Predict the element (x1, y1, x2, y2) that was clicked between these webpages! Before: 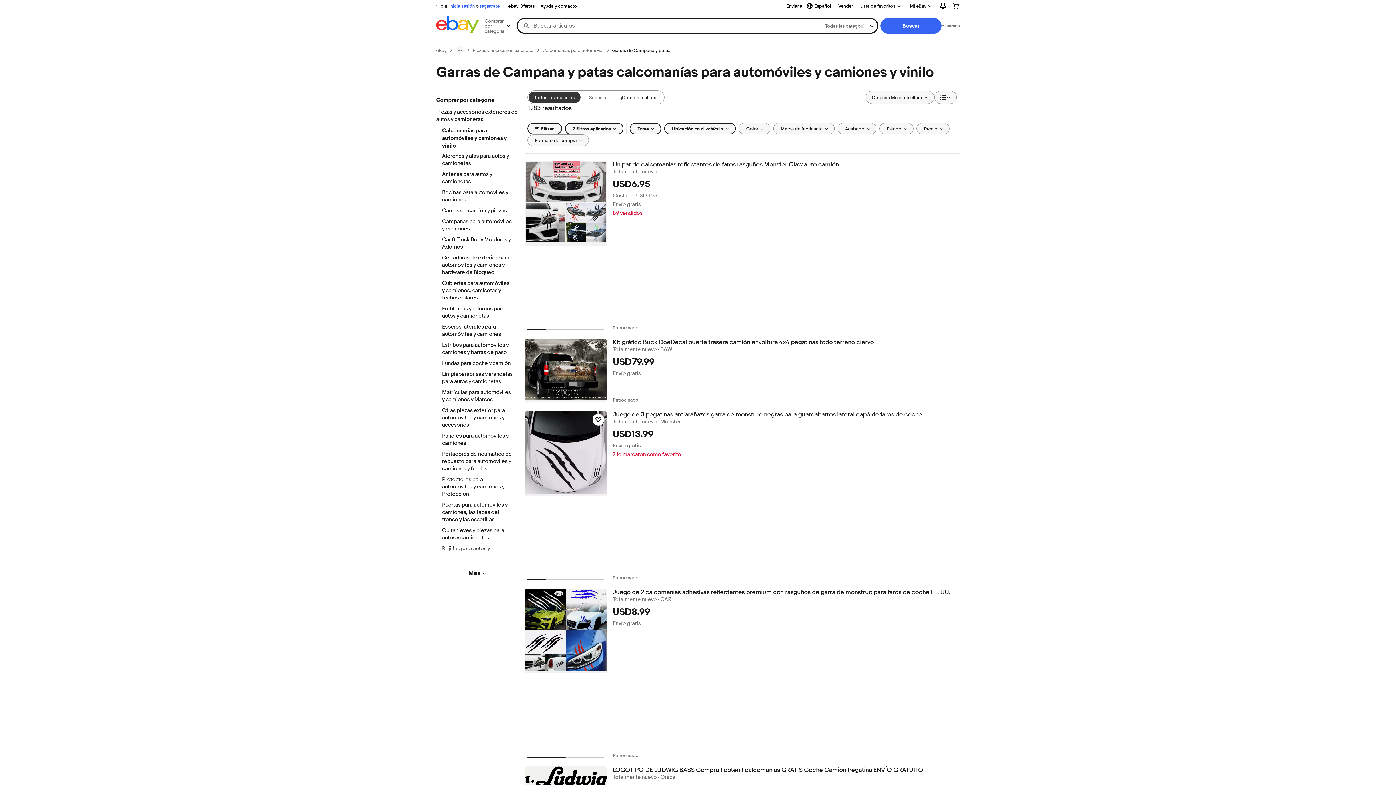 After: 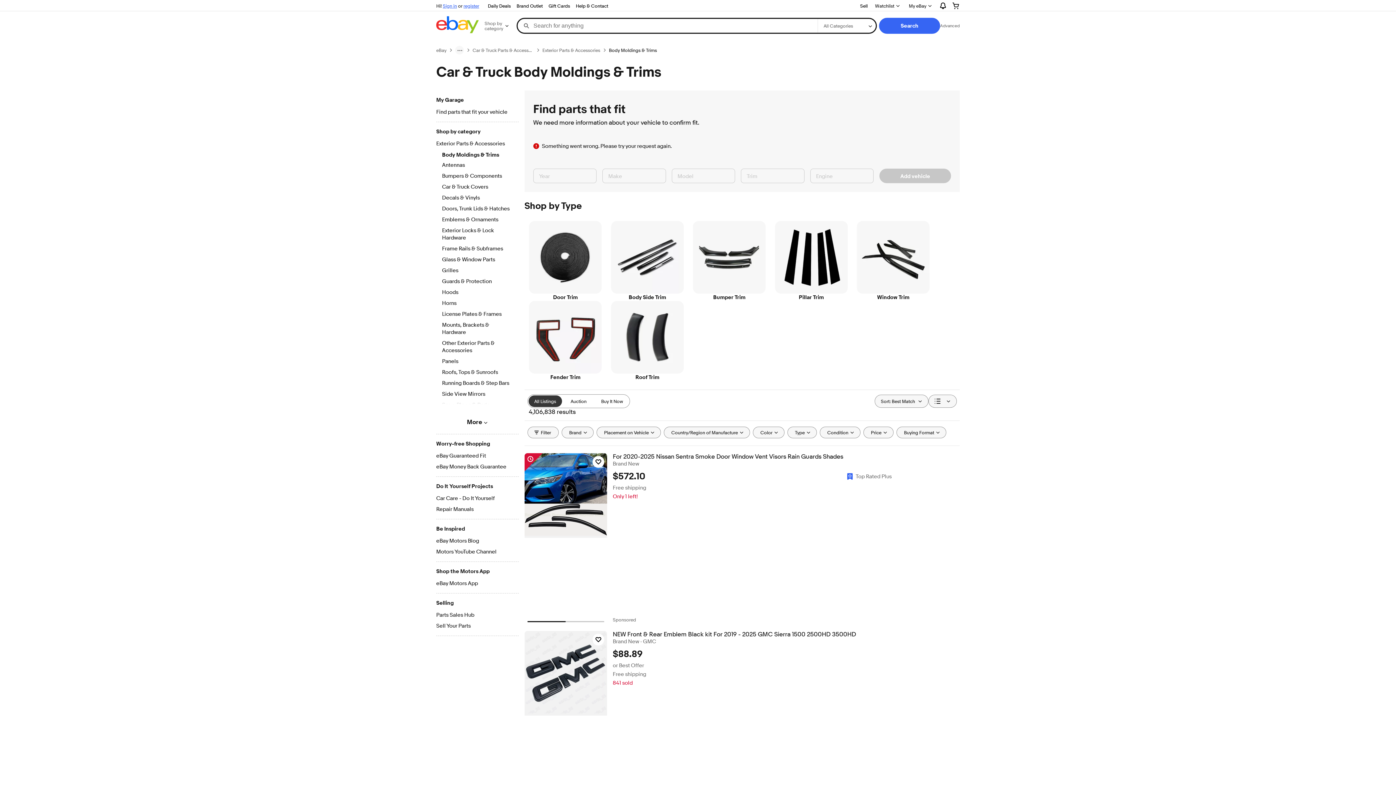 Action: bbox: (442, 236, 512, 251) label: Car & Truck Body Molduras y Adornos